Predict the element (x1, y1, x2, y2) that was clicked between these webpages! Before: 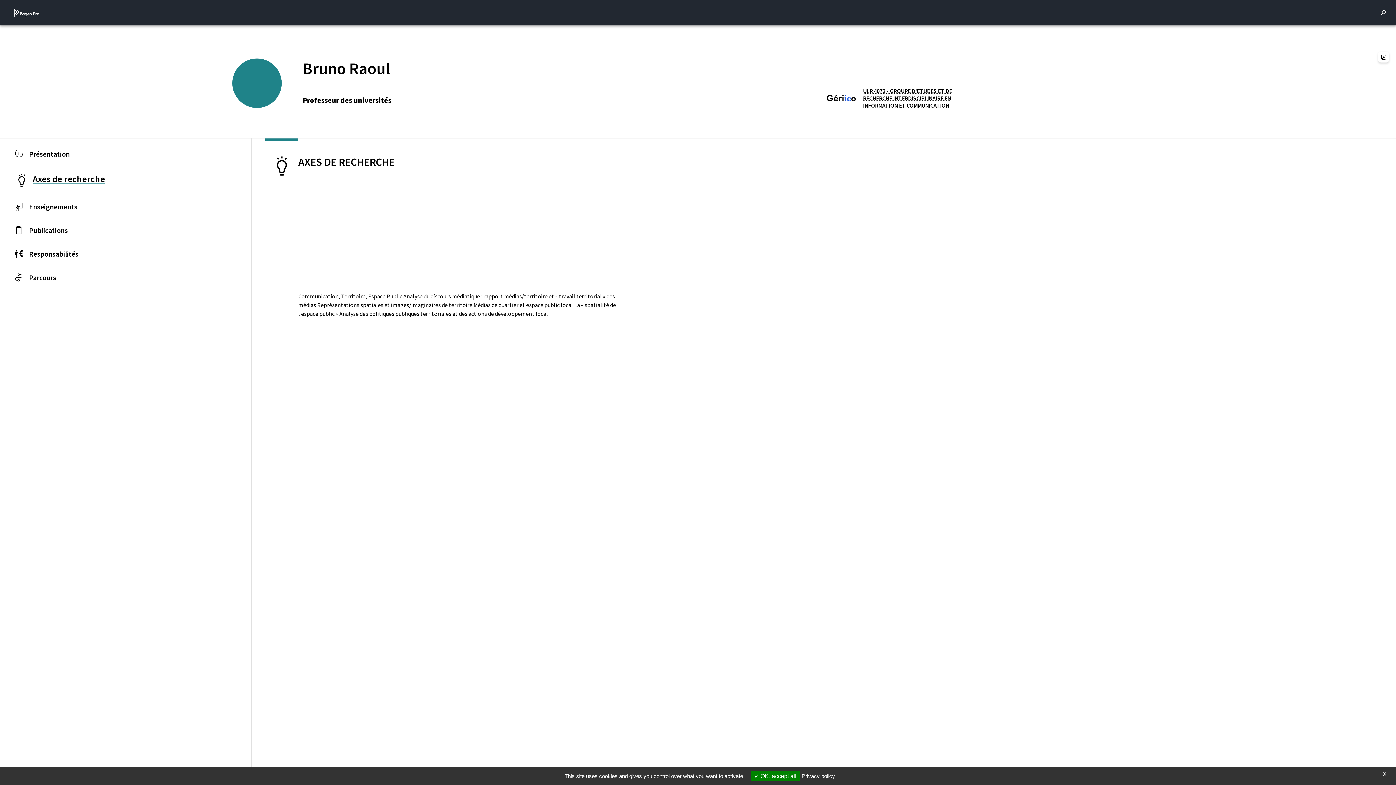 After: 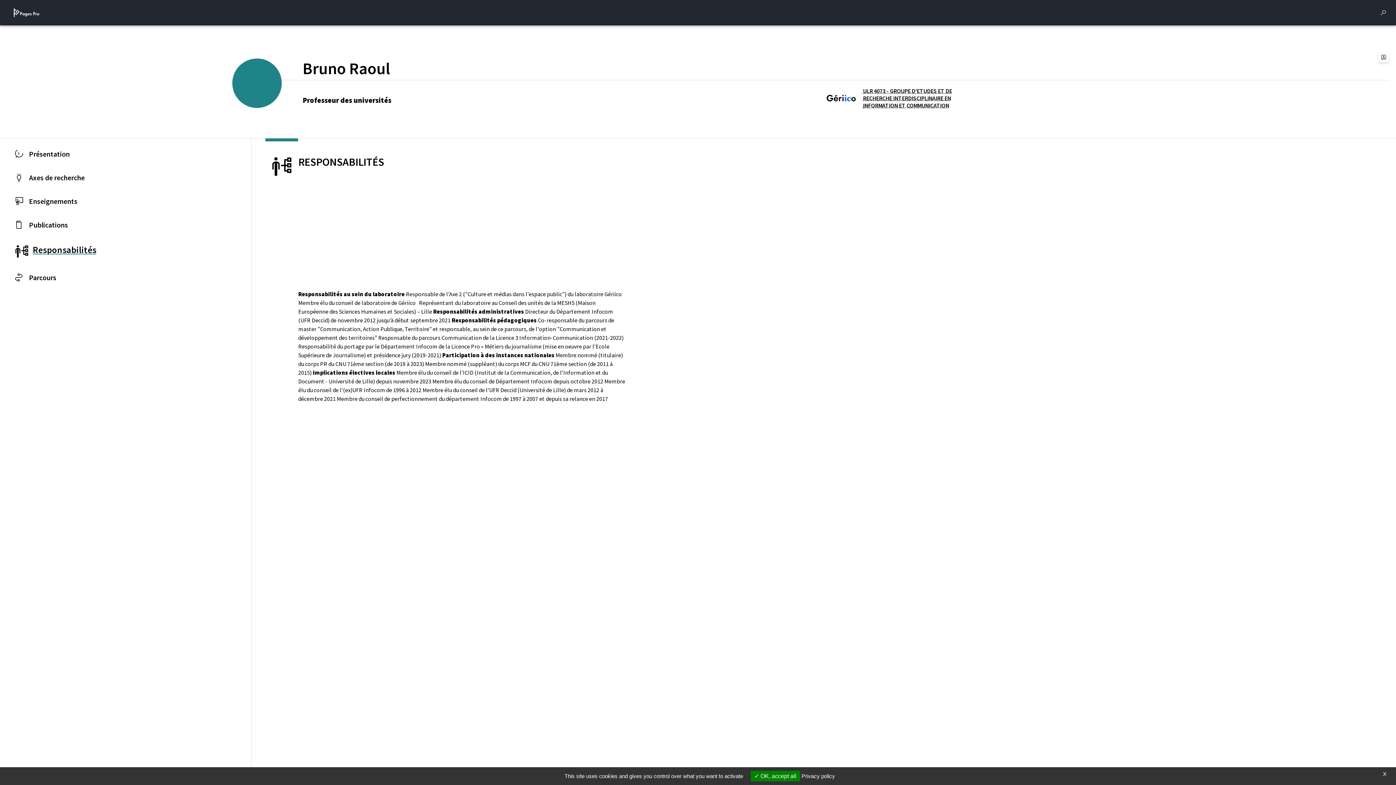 Action: label: Responsabilités bbox: (0, 242, 251, 265)